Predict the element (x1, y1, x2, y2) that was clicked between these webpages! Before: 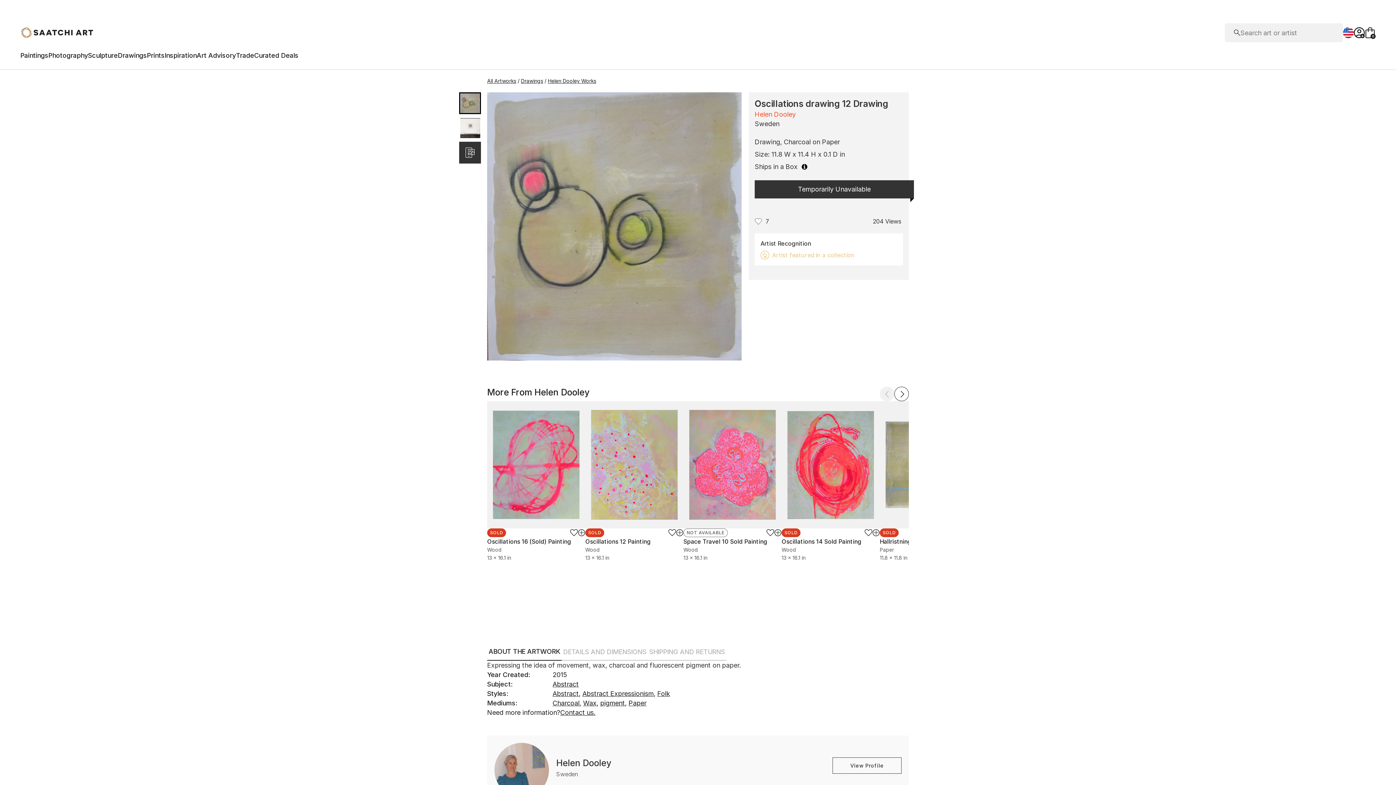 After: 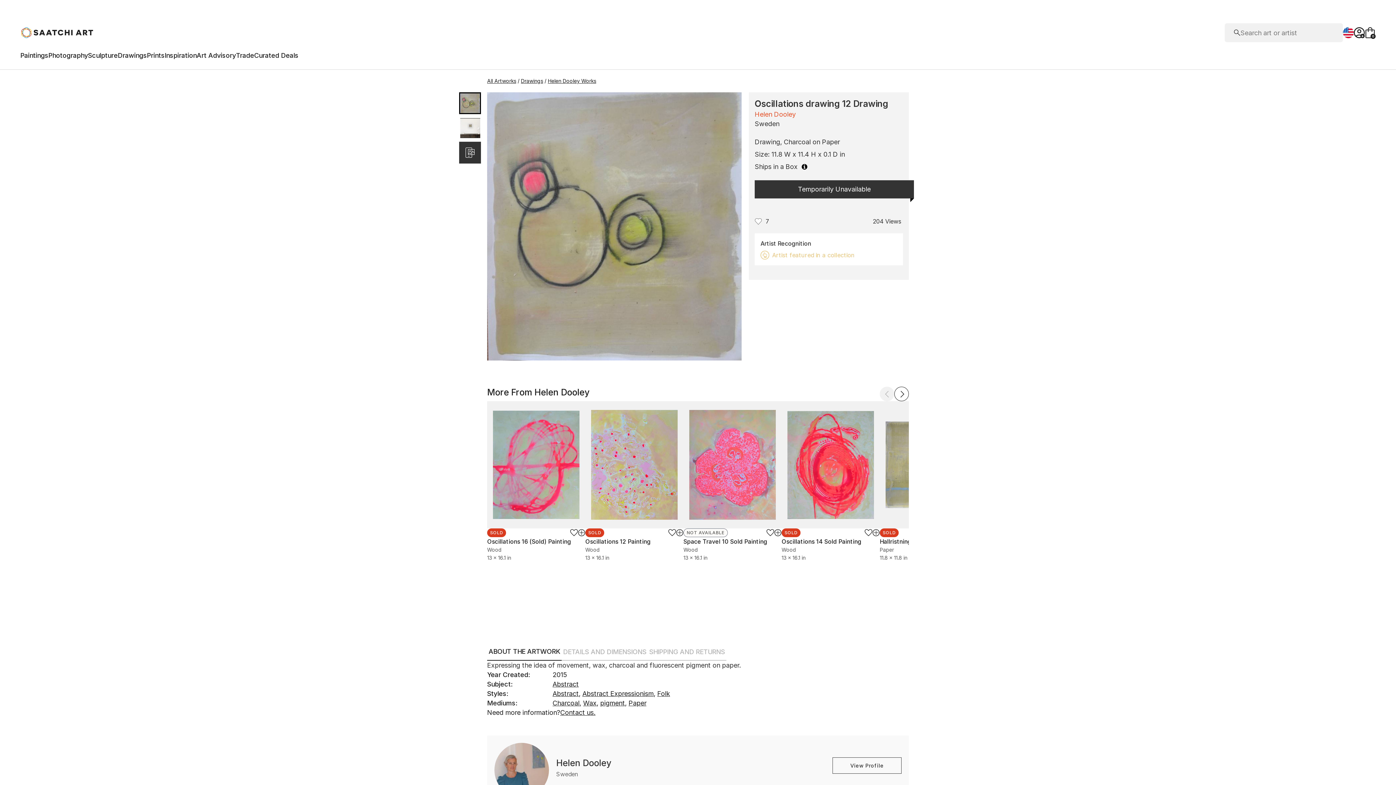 Action: bbox: (585, 401, 683, 528)